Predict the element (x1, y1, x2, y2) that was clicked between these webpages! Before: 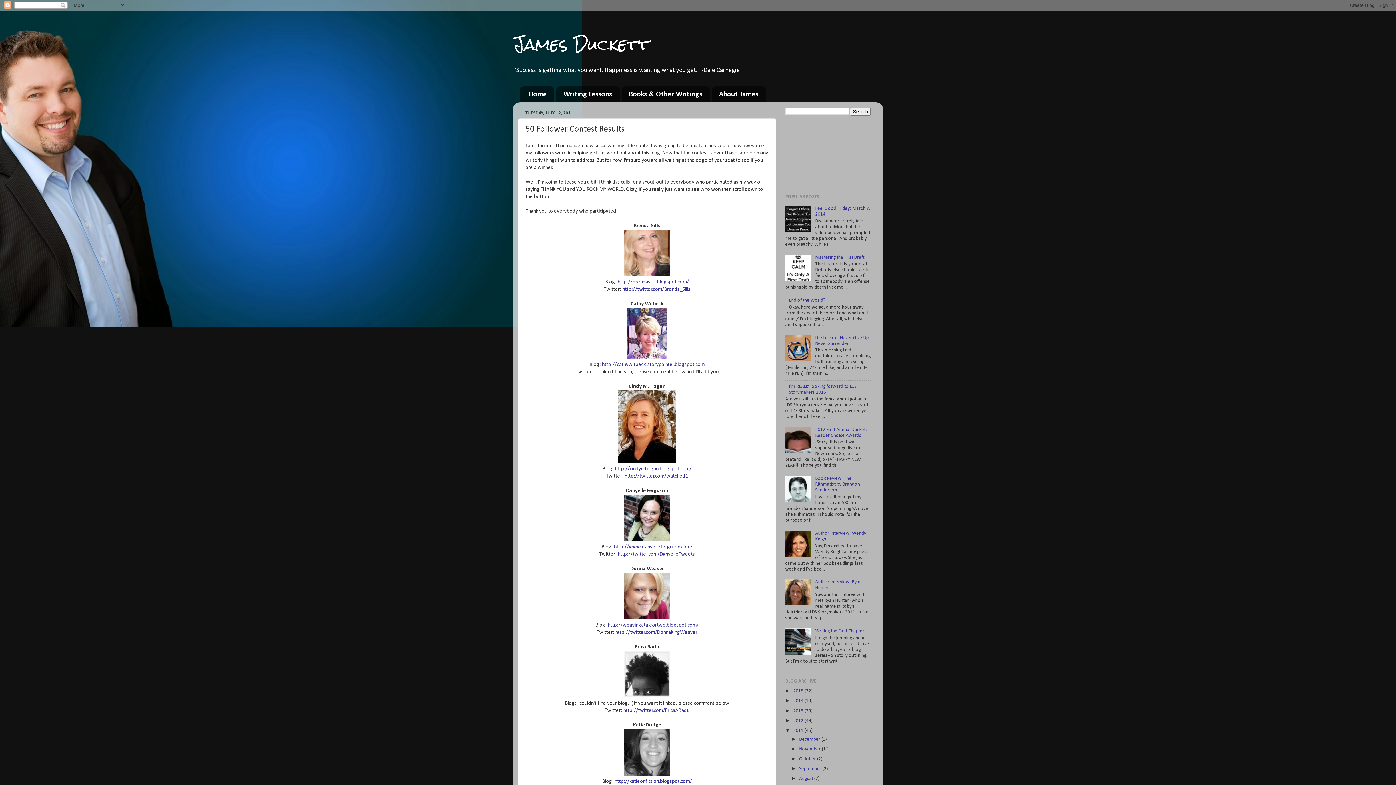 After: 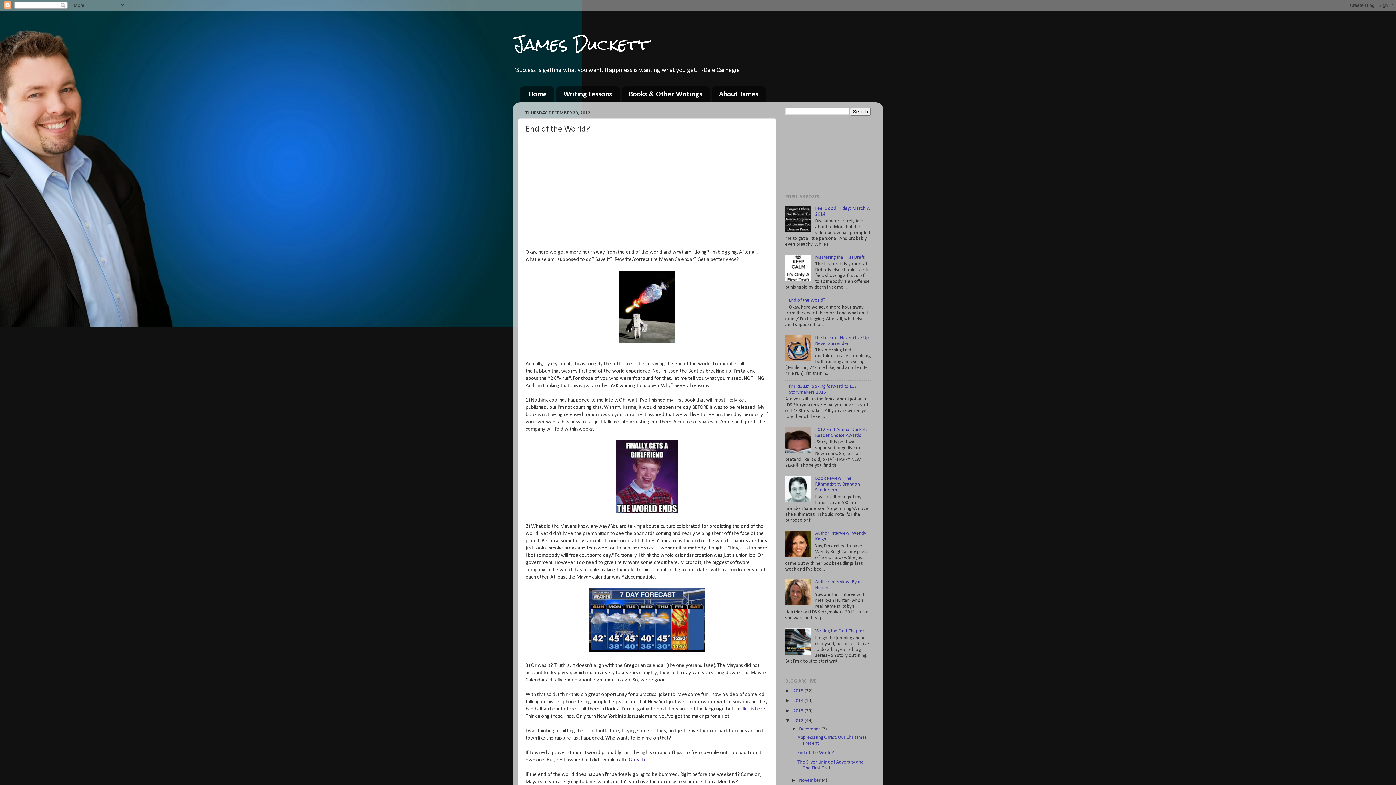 Action: label: End of the World? bbox: (789, 298, 825, 302)